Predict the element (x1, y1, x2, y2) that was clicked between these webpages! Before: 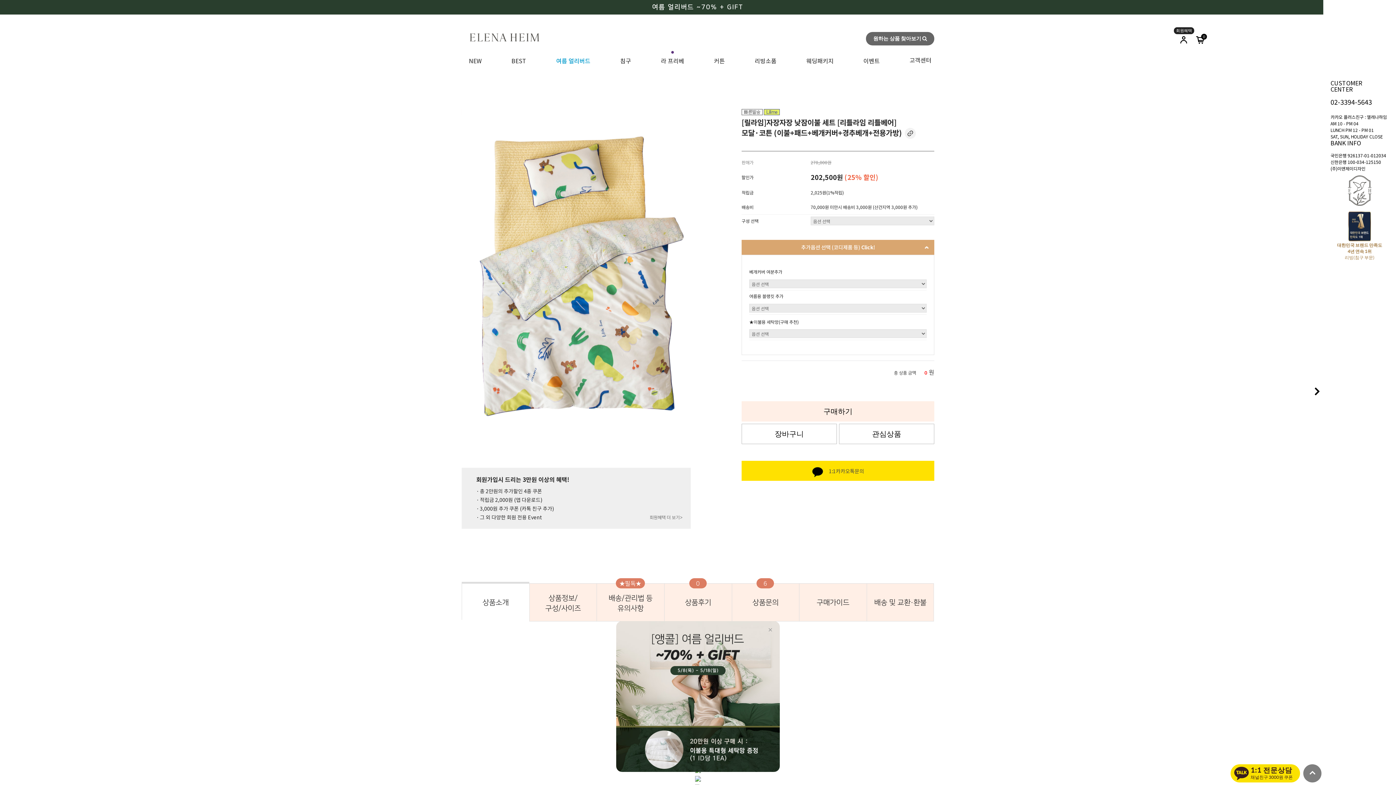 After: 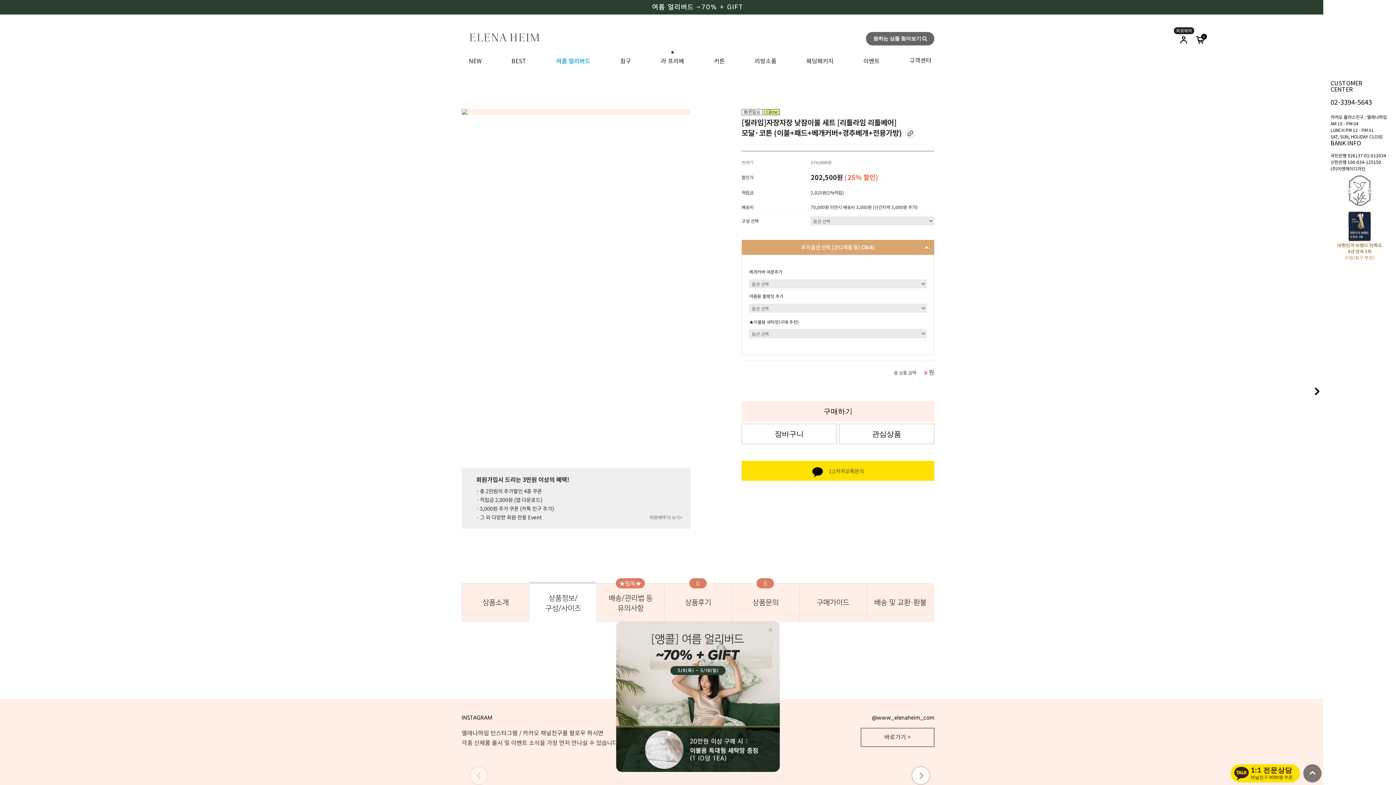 Action: label: 상품정보/
구성/사이즈 bbox: (529, 583, 596, 621)